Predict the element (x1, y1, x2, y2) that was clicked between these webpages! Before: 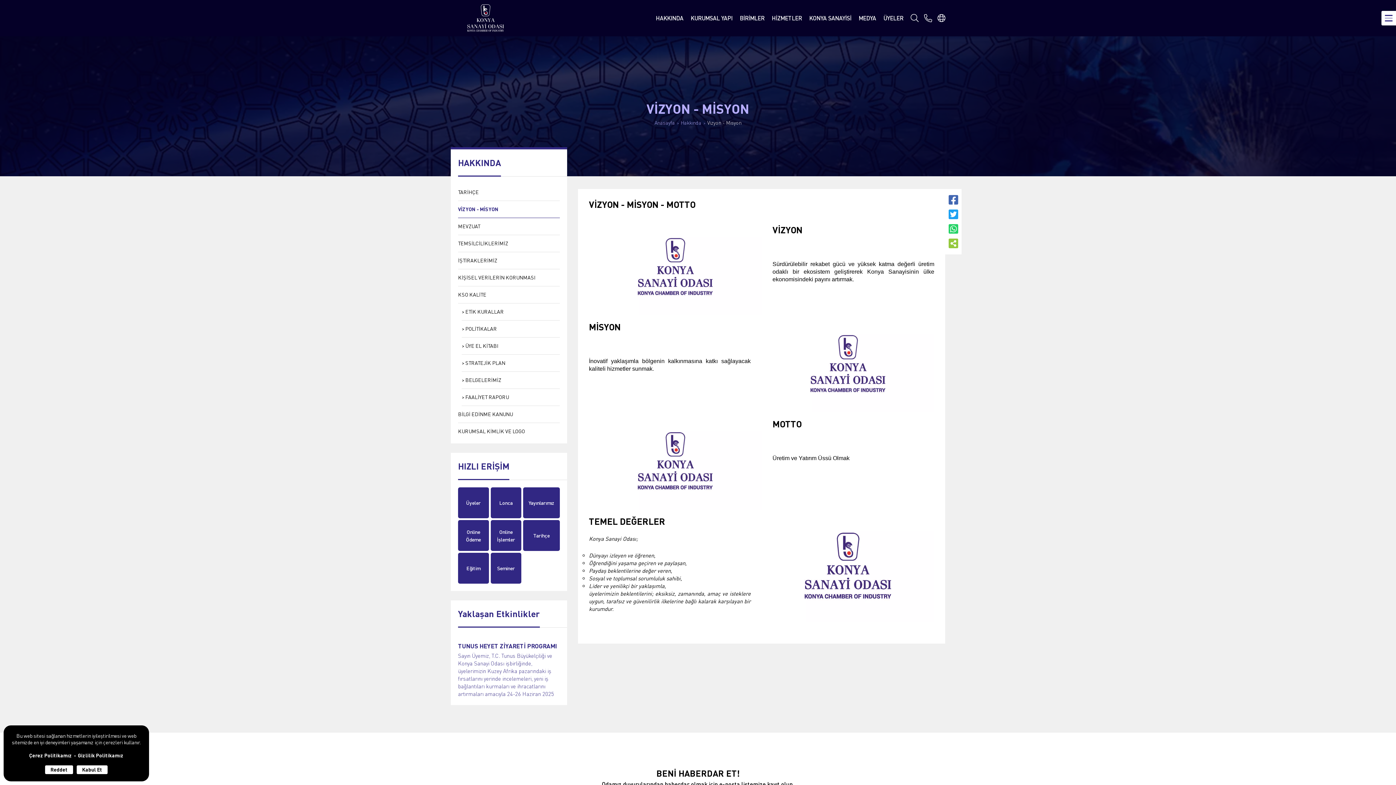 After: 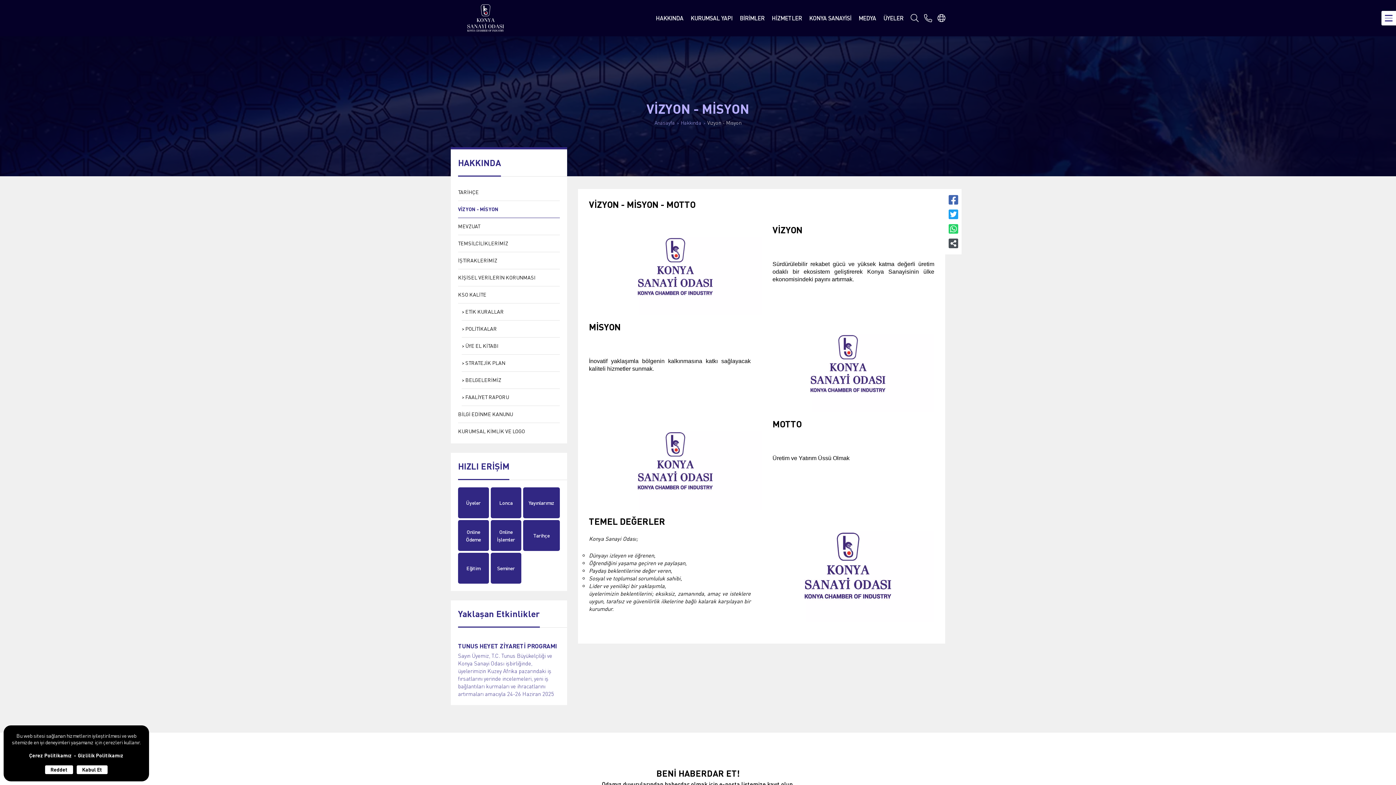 Action: bbox: (948, 238, 958, 249)